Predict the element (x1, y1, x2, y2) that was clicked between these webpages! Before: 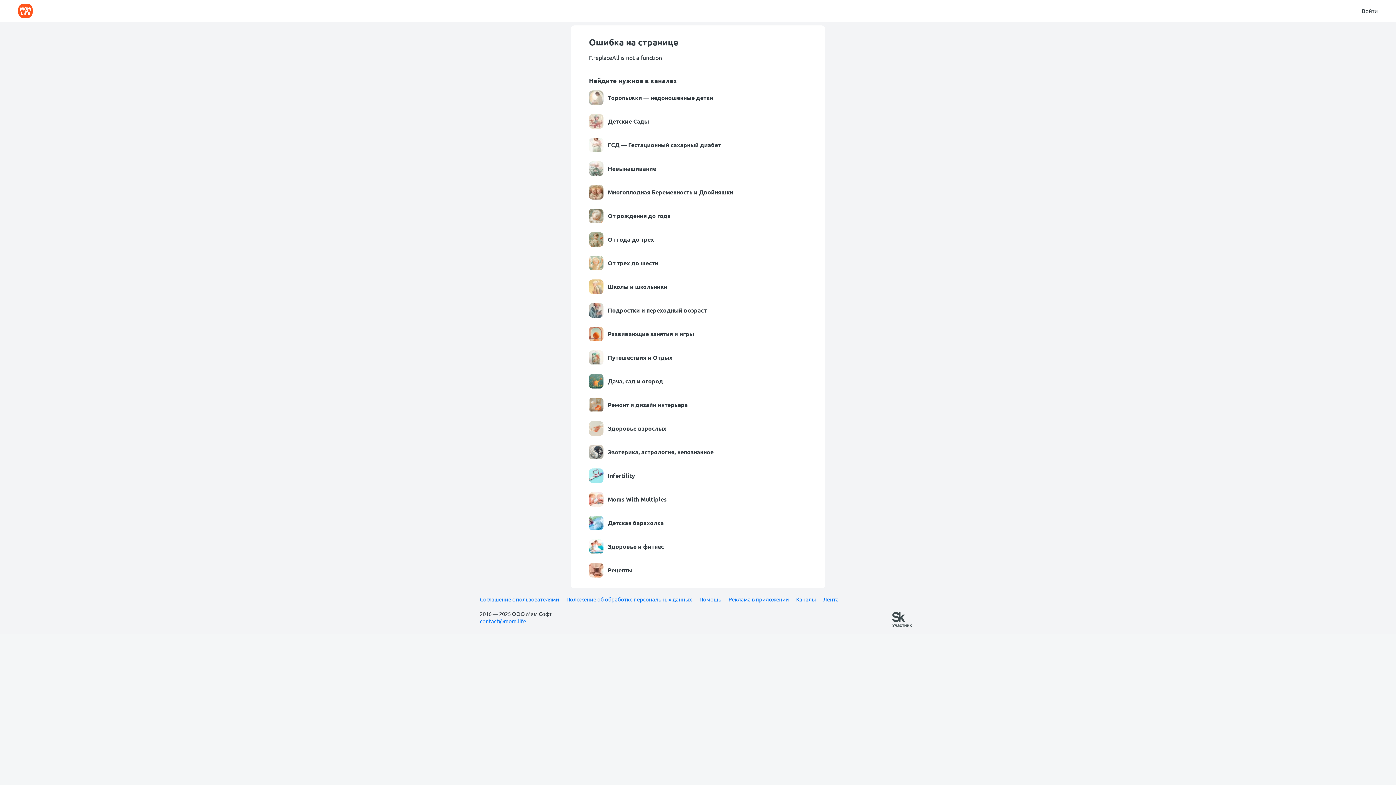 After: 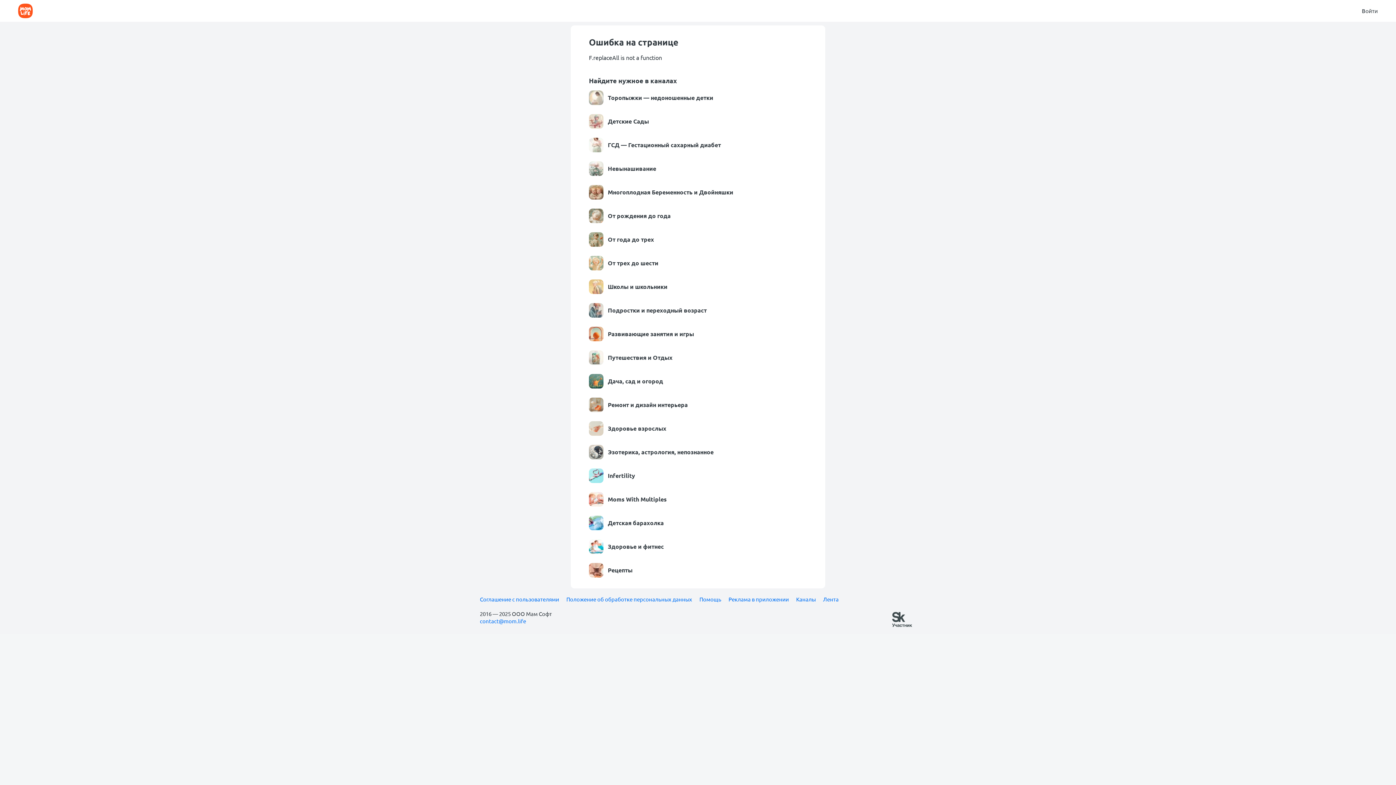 Action: label: От трех до шести bbox: (589, 256, 807, 270)